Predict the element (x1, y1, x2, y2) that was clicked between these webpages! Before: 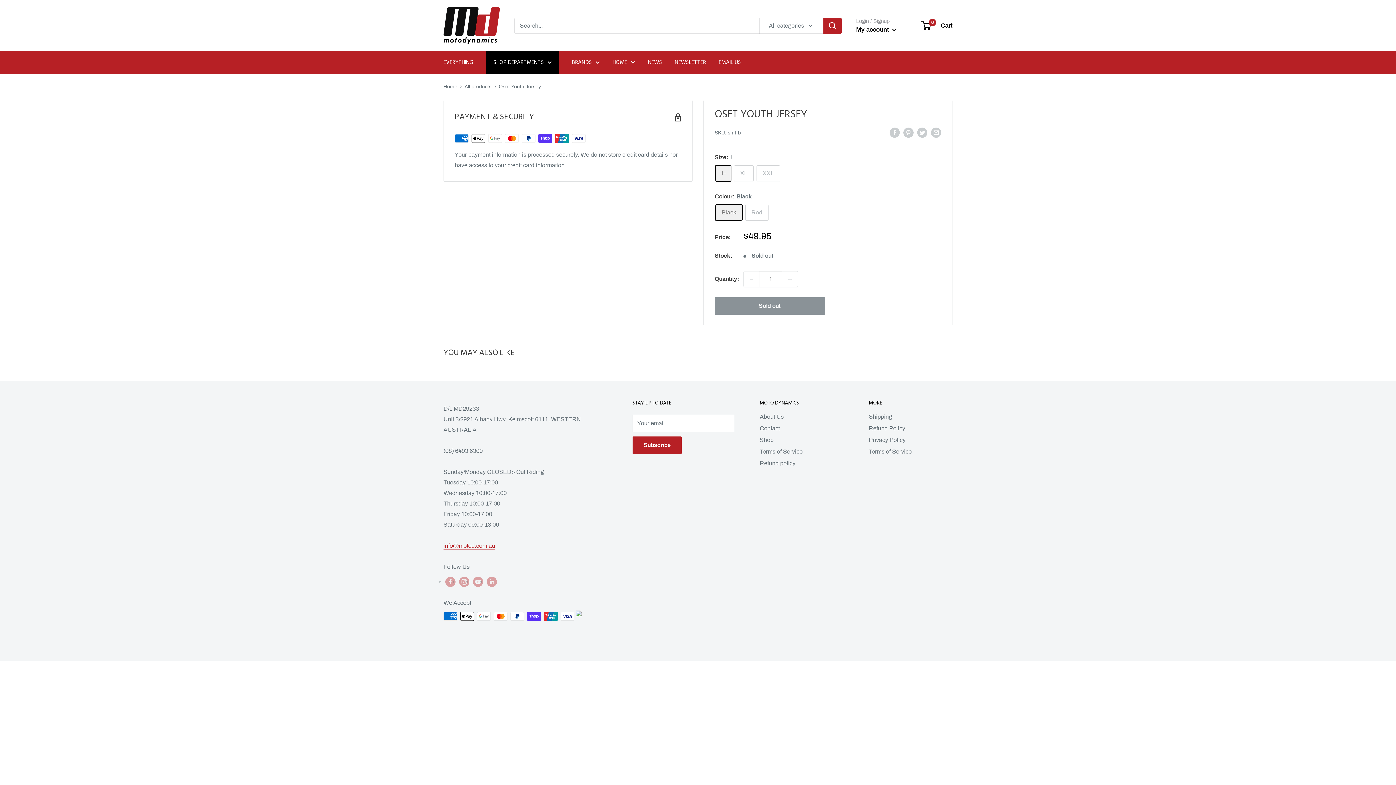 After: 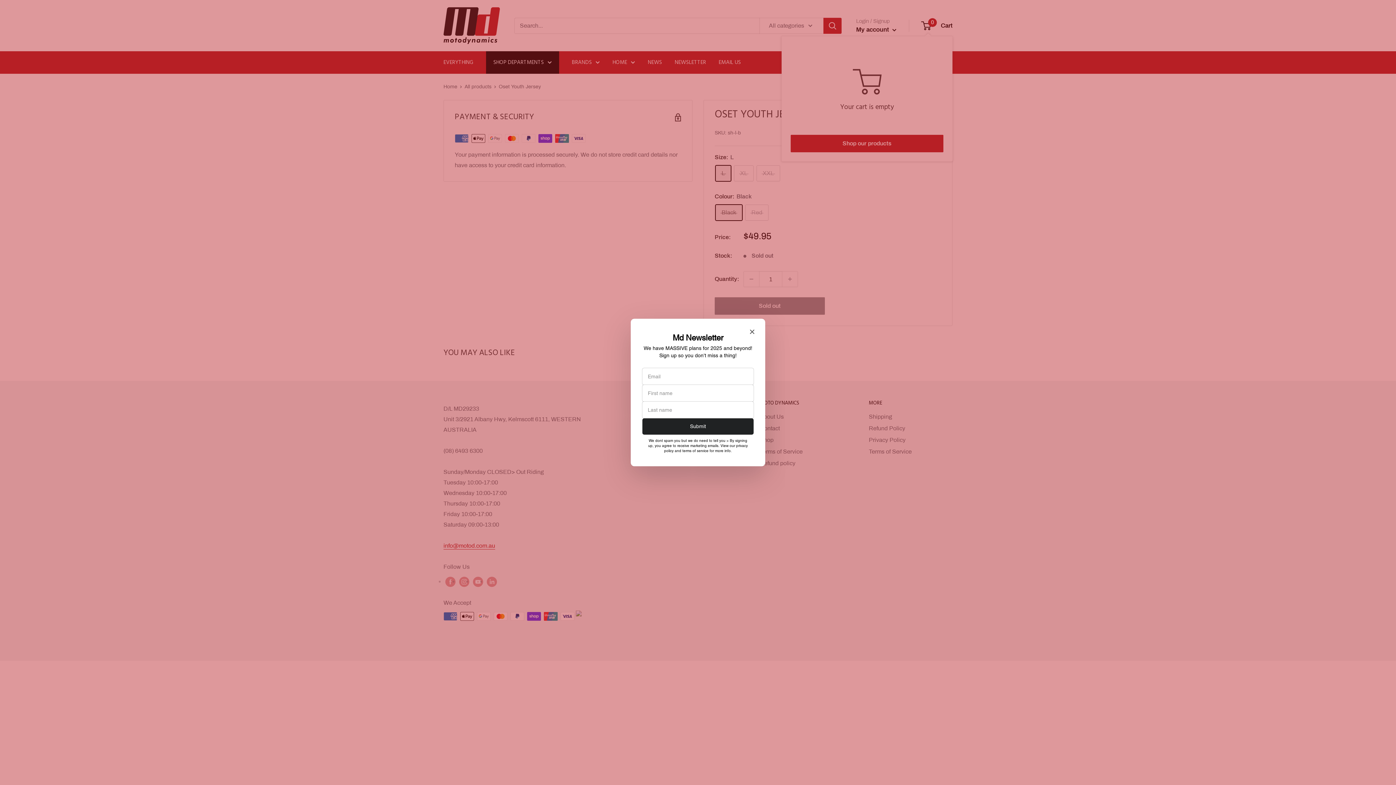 Action: label: 0
 Cart bbox: (922, 20, 952, 31)